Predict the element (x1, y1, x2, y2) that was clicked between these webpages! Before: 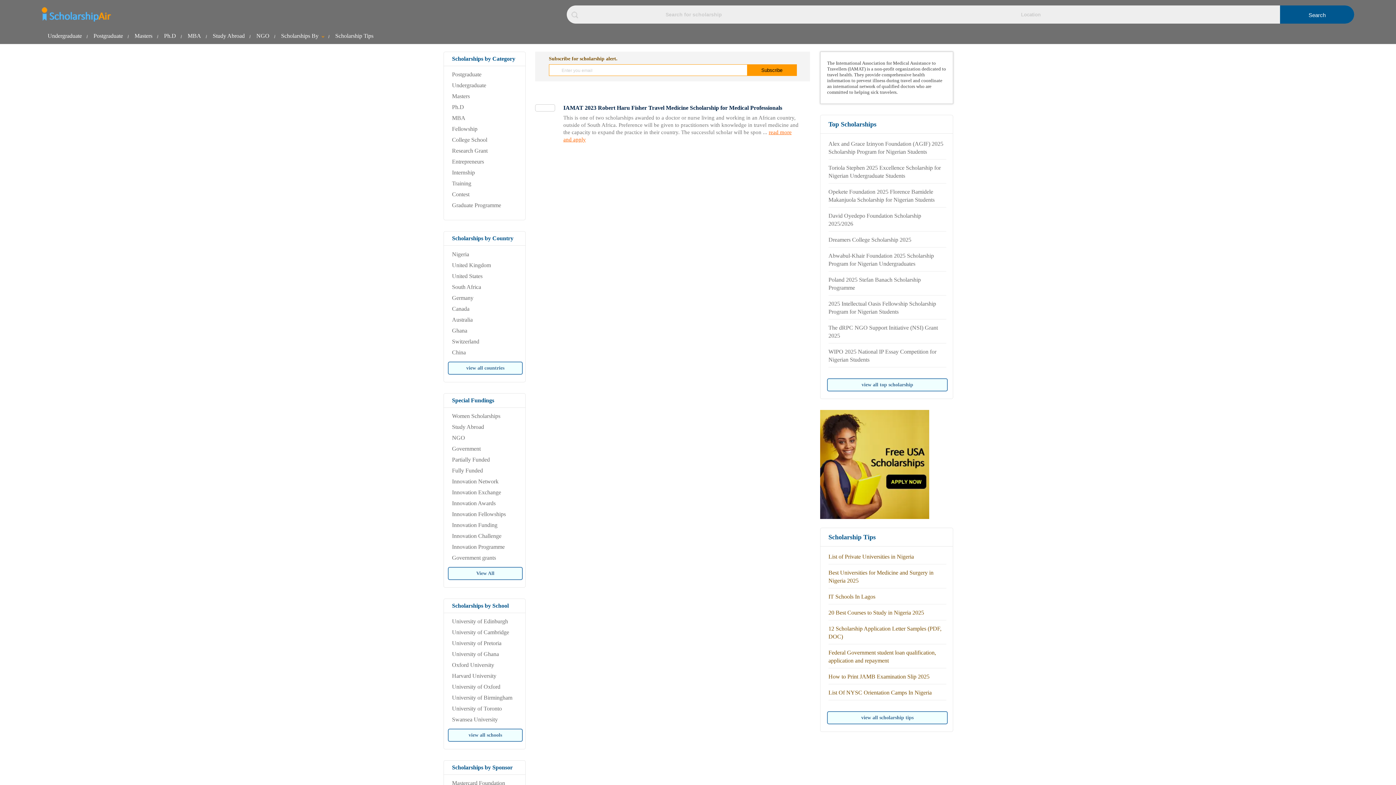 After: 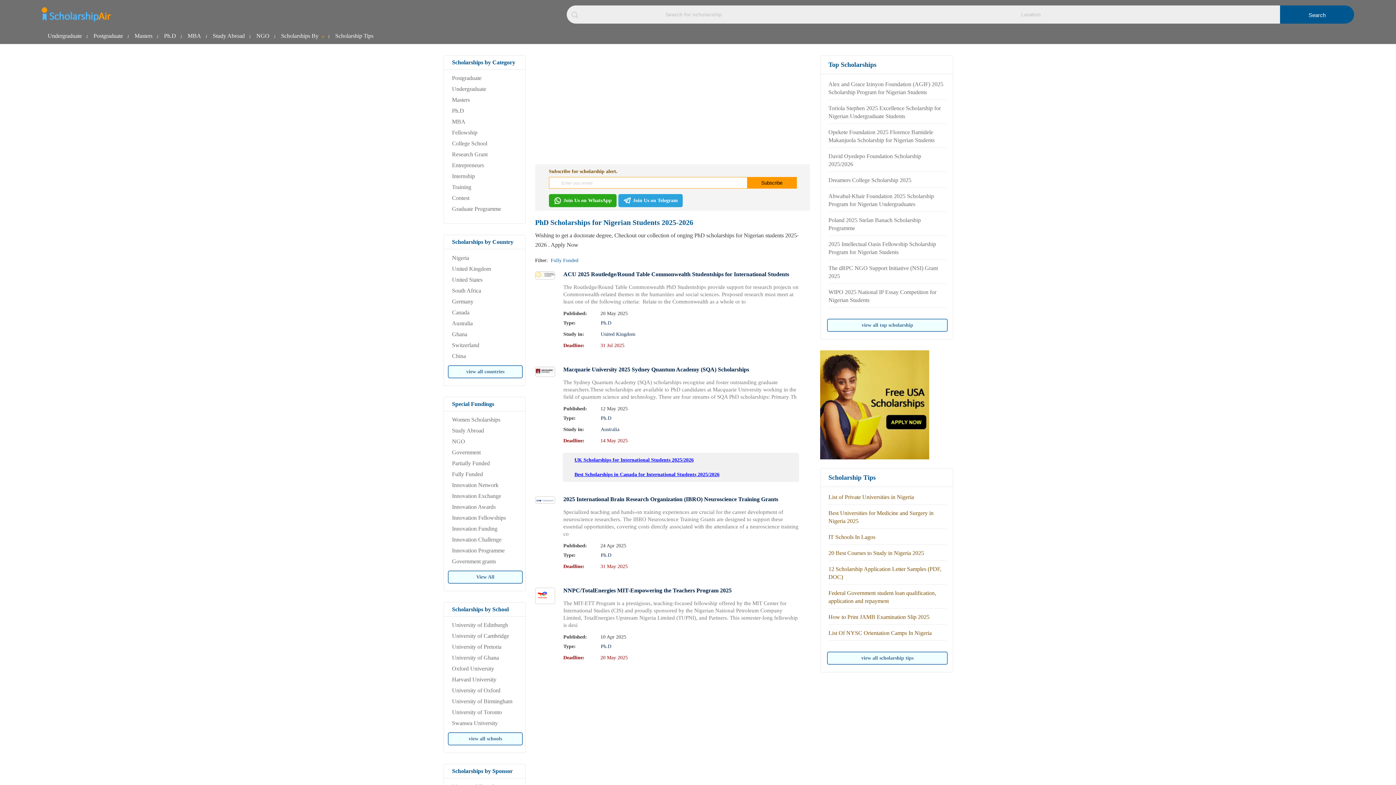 Action: bbox: (452, 103, 464, 111) label: Ph.D